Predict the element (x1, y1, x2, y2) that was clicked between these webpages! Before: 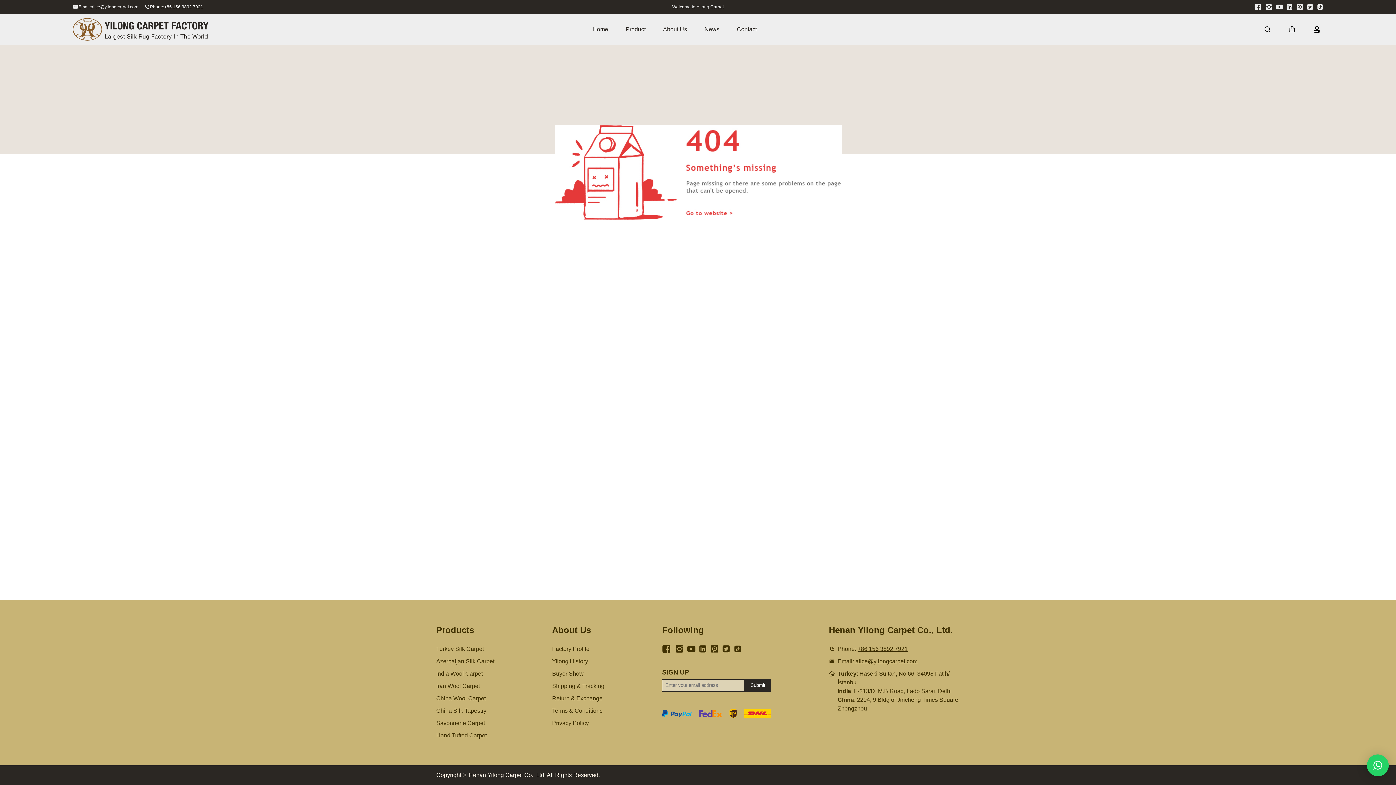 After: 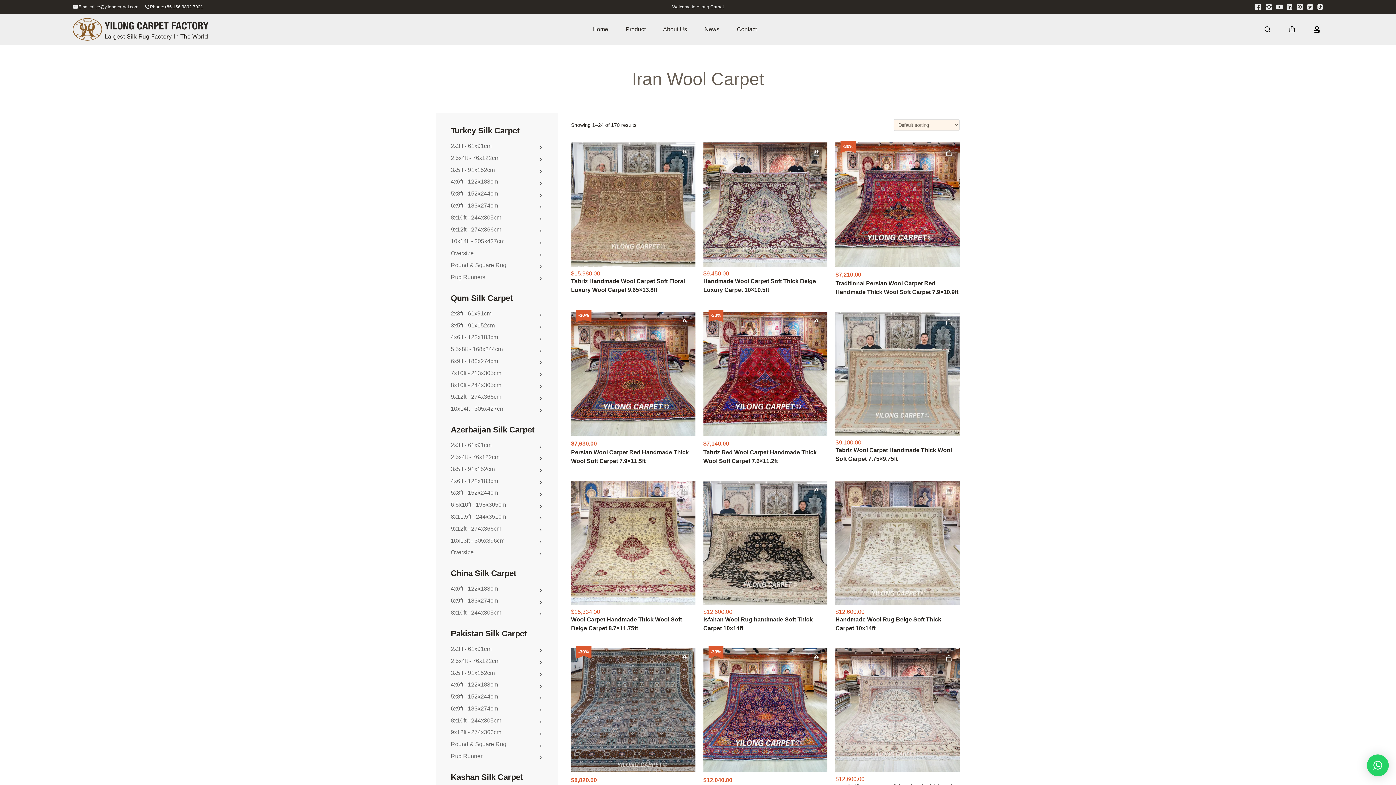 Action: label: Iran Wool Carpet bbox: (436, 683, 480, 689)